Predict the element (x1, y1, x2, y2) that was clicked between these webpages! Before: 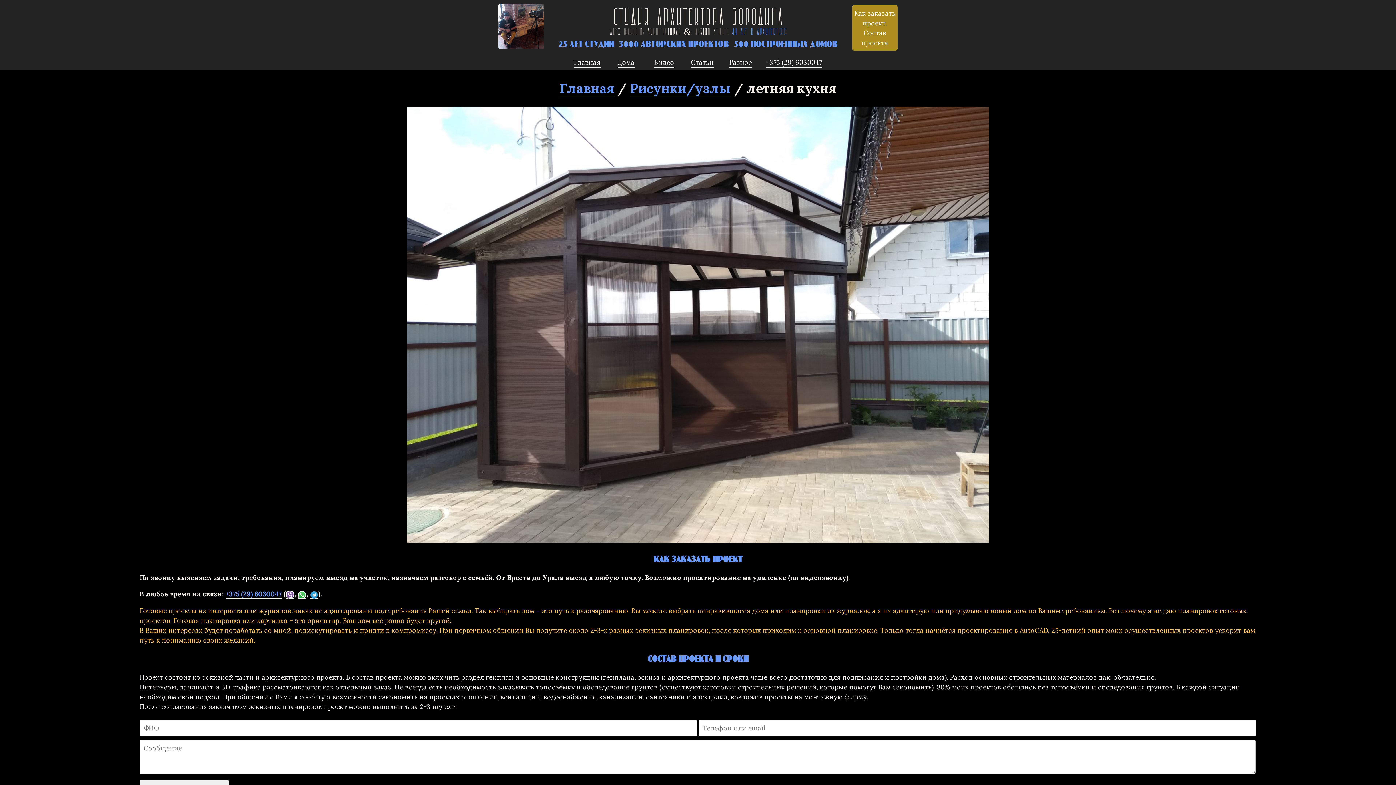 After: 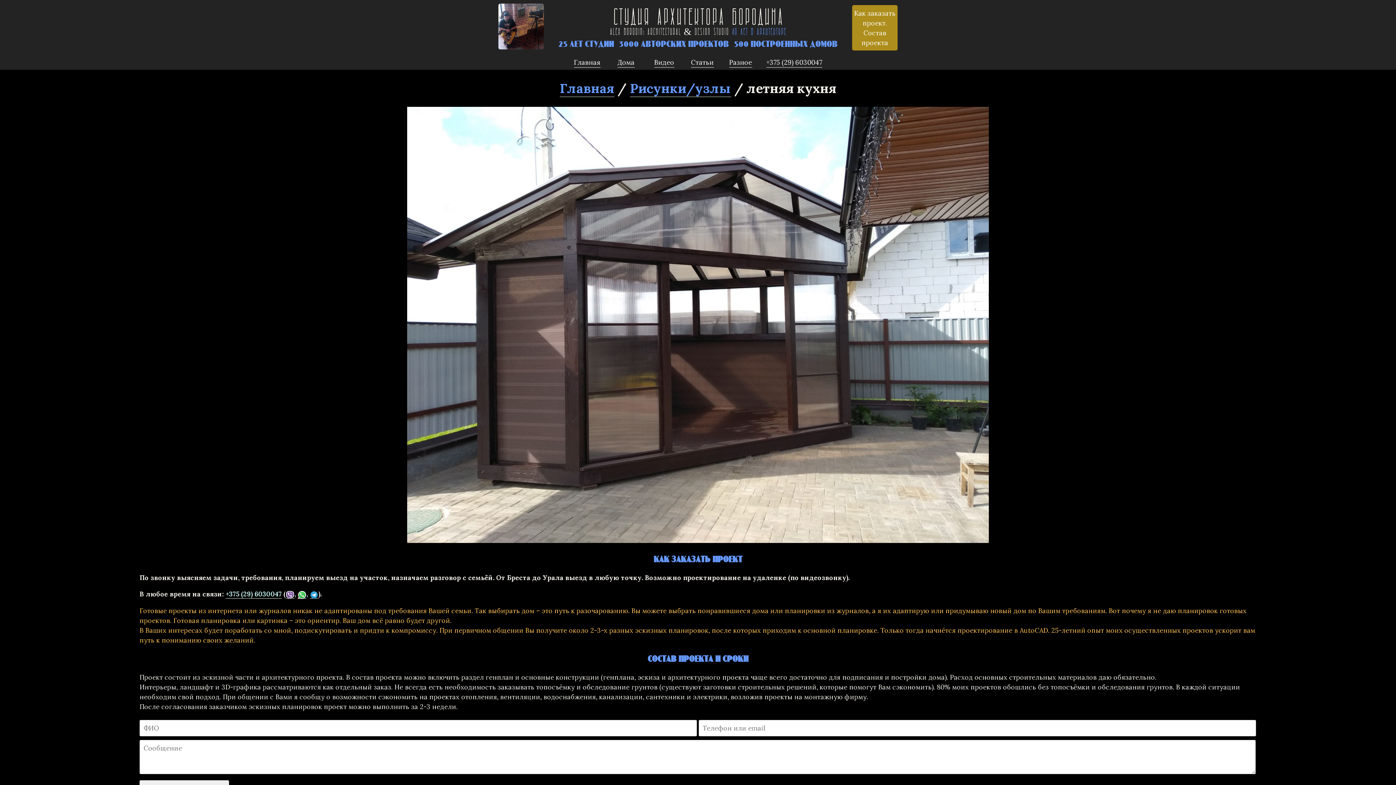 Action: label: +375 (29) 6030047 bbox: (225, 590, 281, 598)